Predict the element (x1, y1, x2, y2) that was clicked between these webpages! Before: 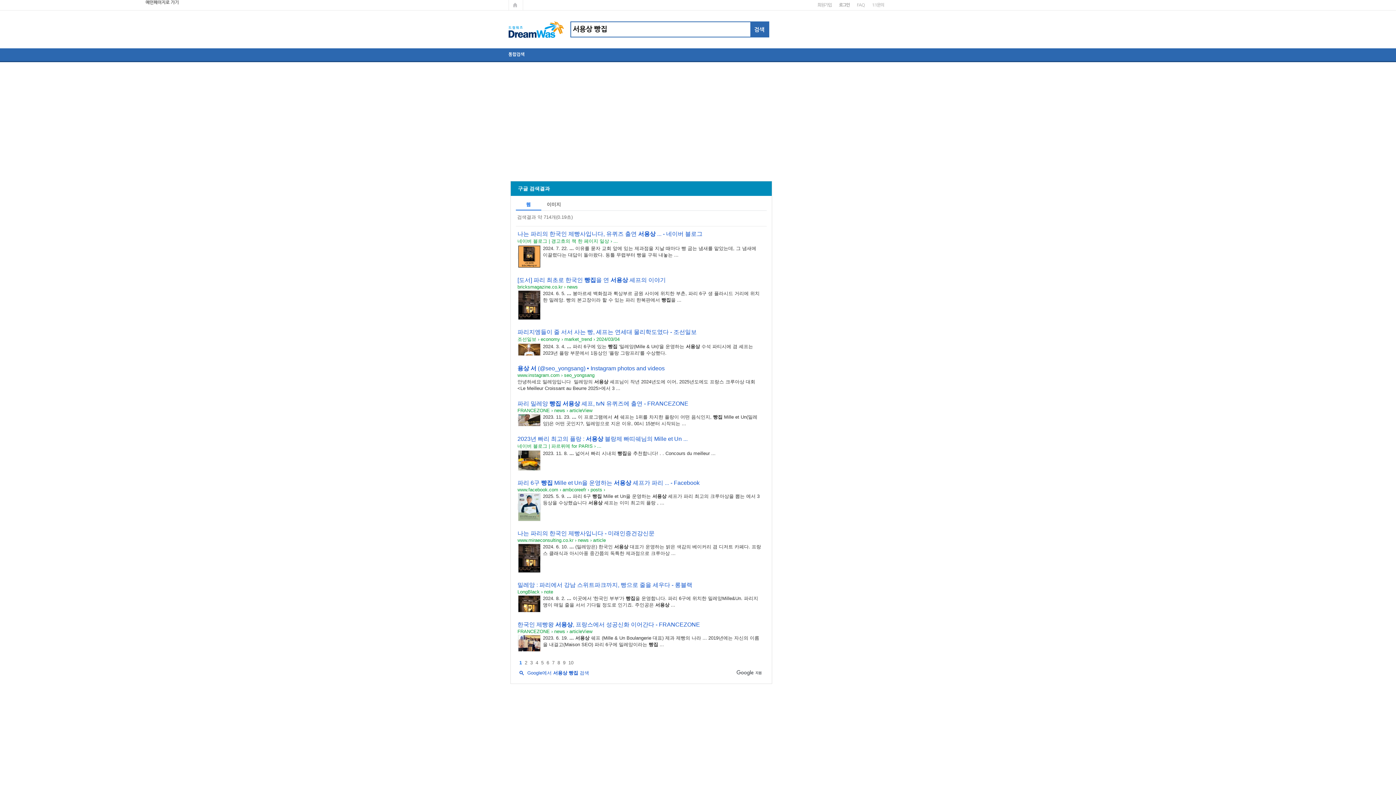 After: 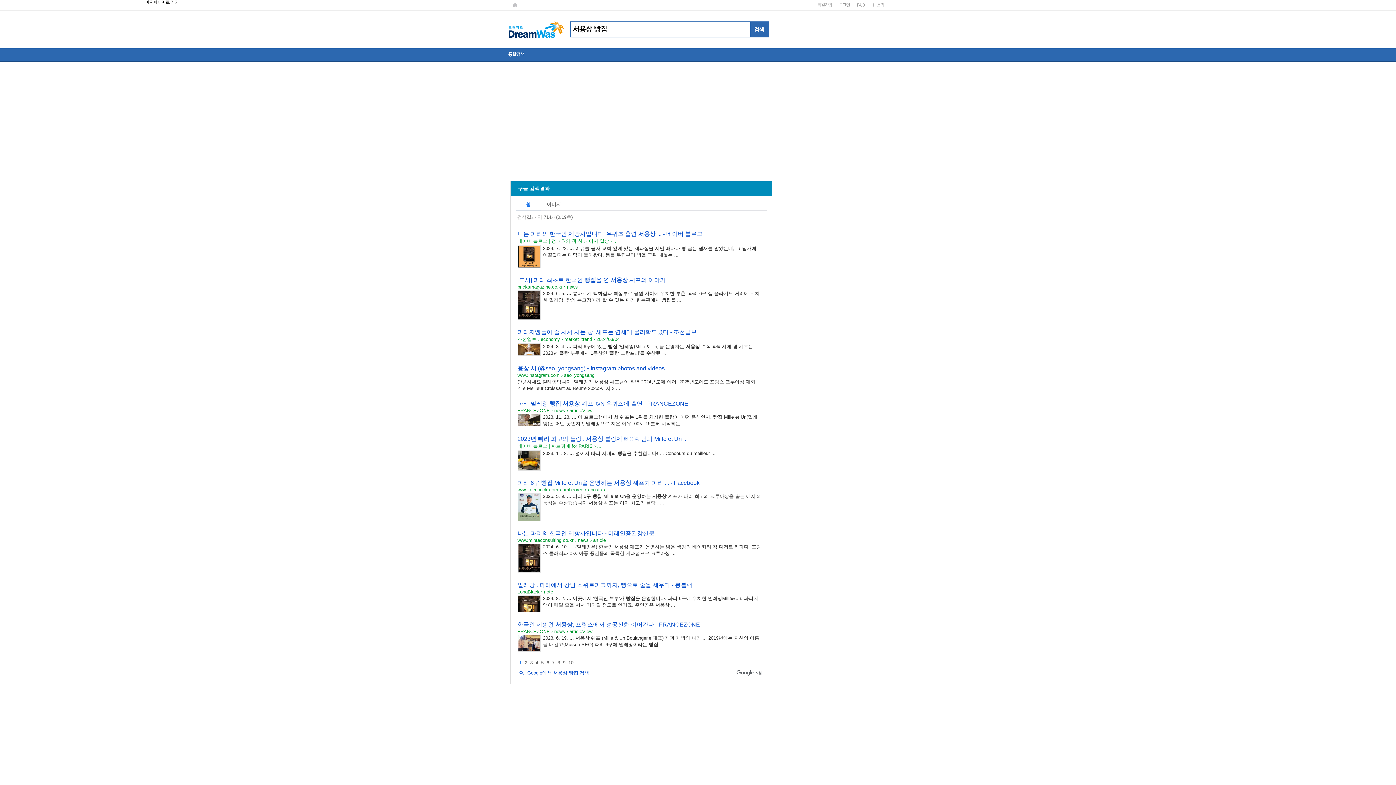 Action: bbox: (517, 555, 540, 561)